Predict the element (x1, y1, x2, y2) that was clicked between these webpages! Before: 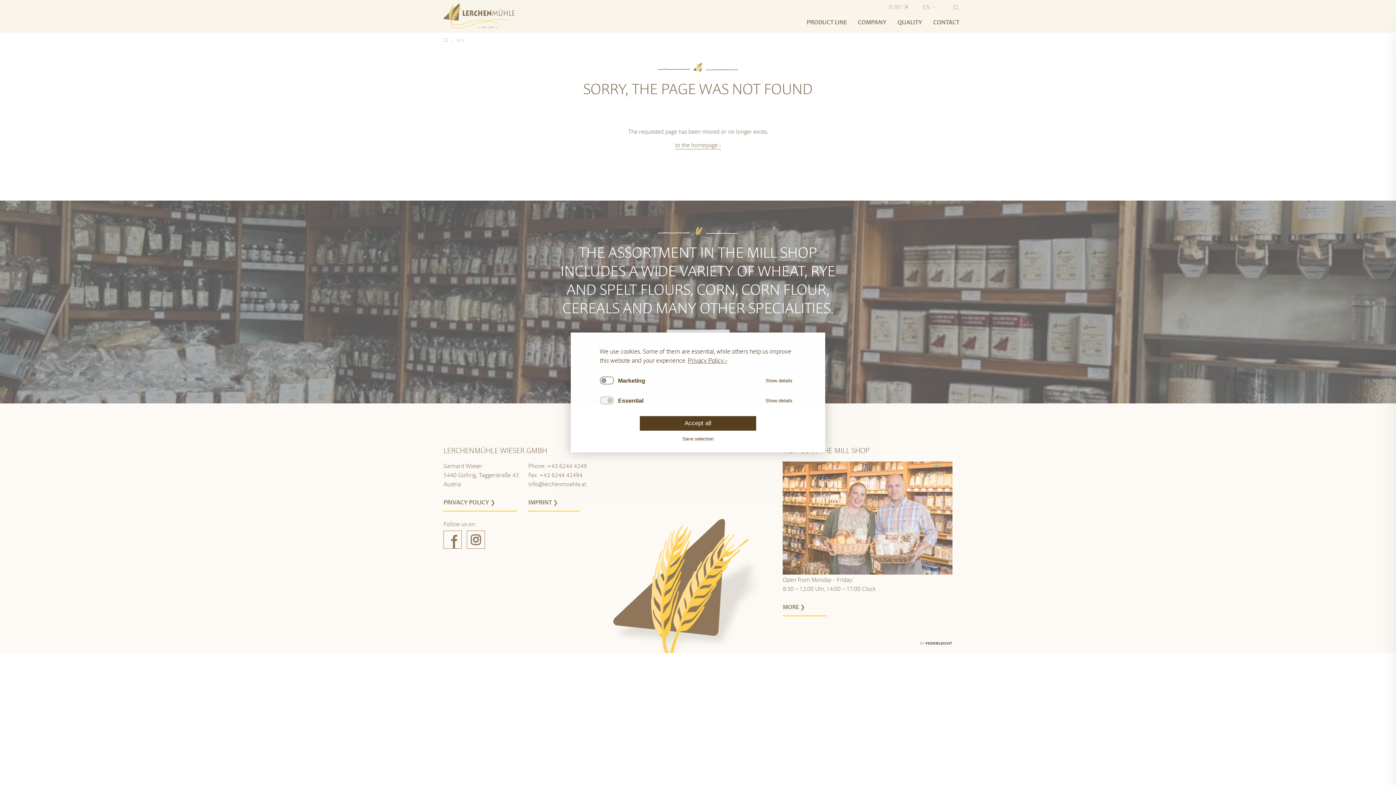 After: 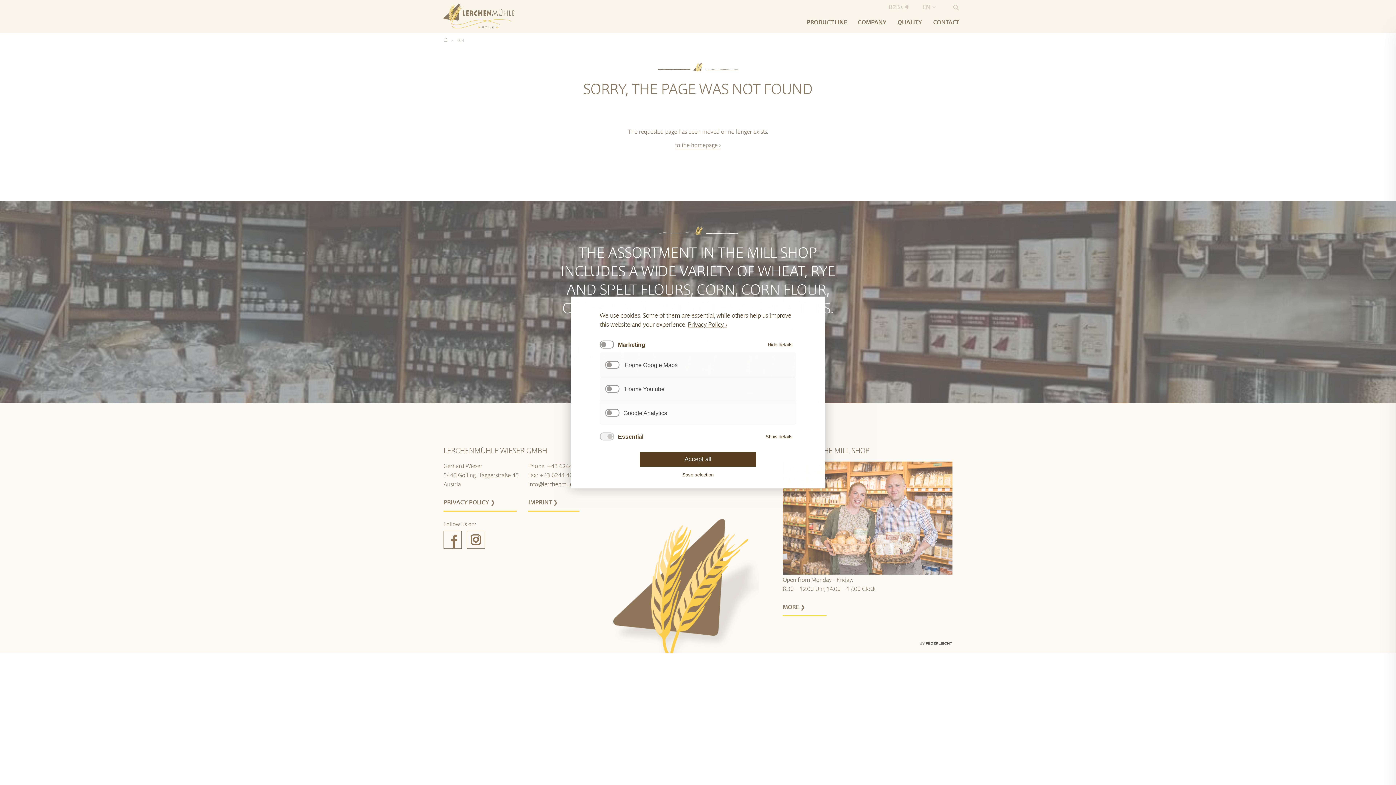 Action: label: Show details bbox: (762, 372, 796, 389)